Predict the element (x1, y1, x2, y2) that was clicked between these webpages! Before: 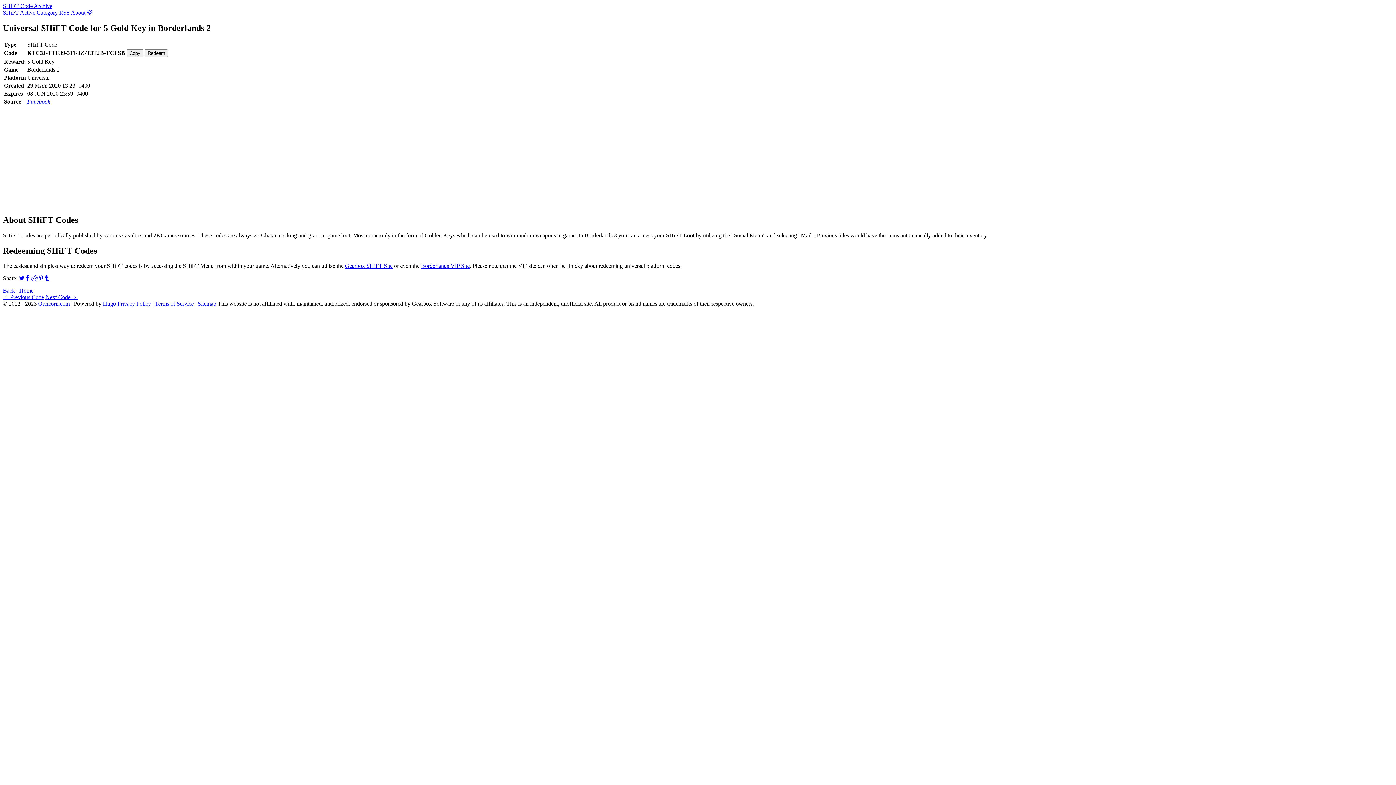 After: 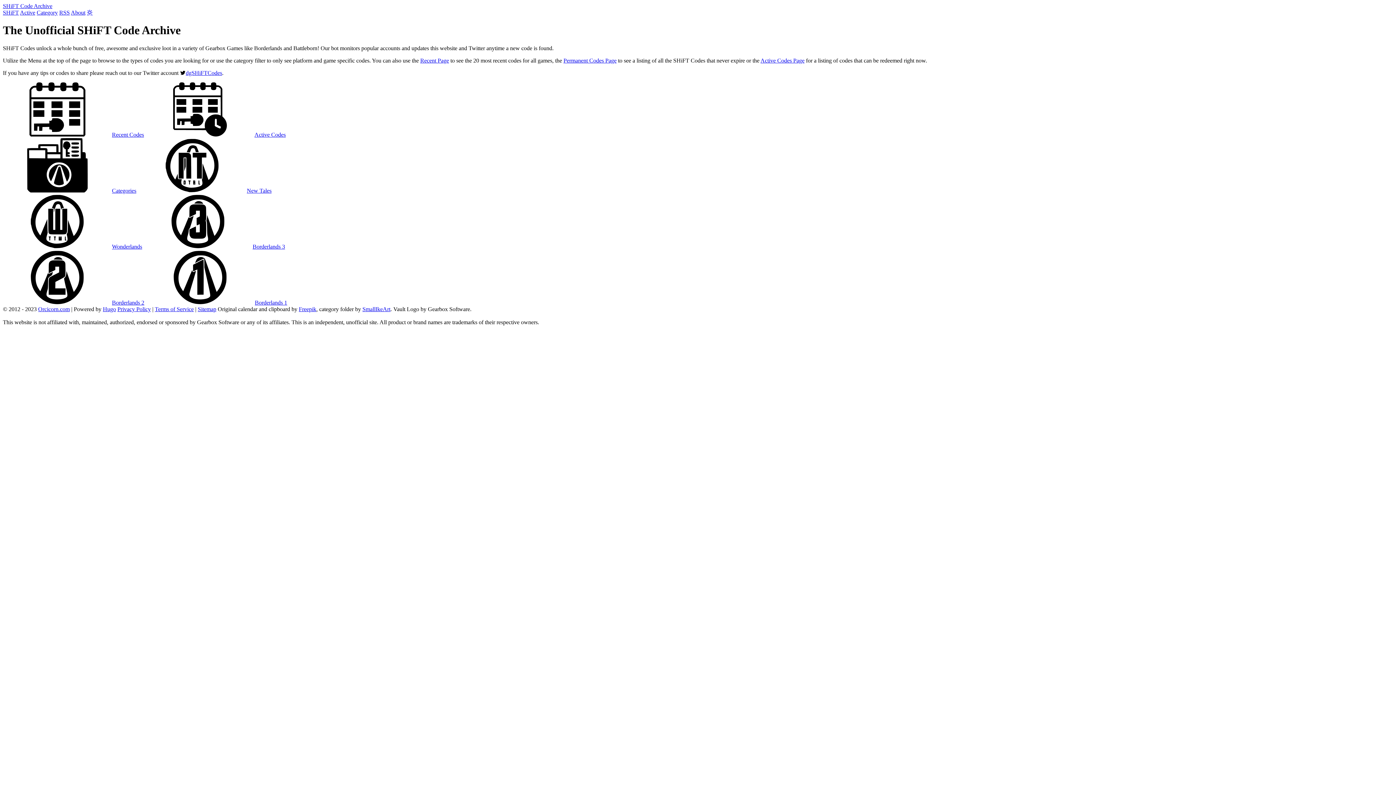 Action: label: SHiFT Code Archive bbox: (2, 2, 52, 9)